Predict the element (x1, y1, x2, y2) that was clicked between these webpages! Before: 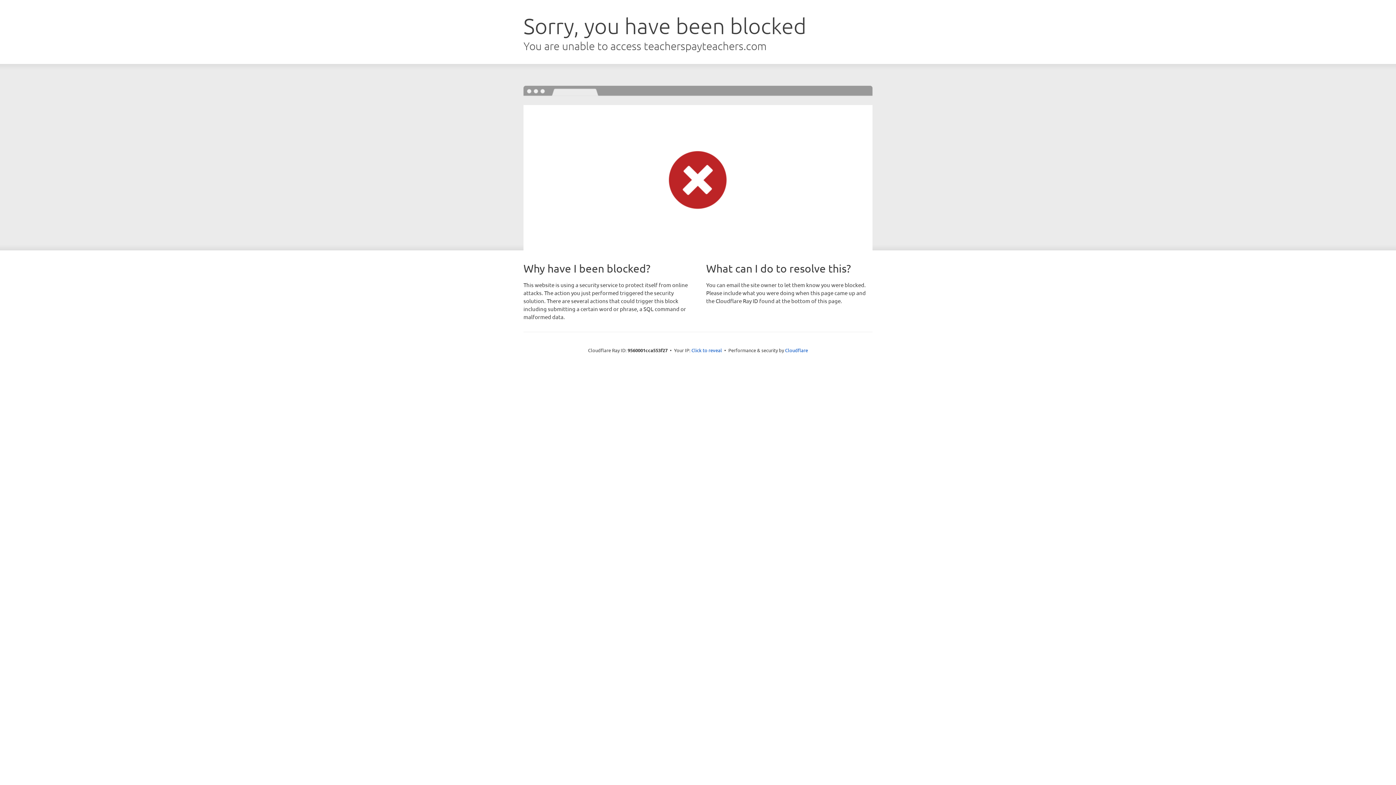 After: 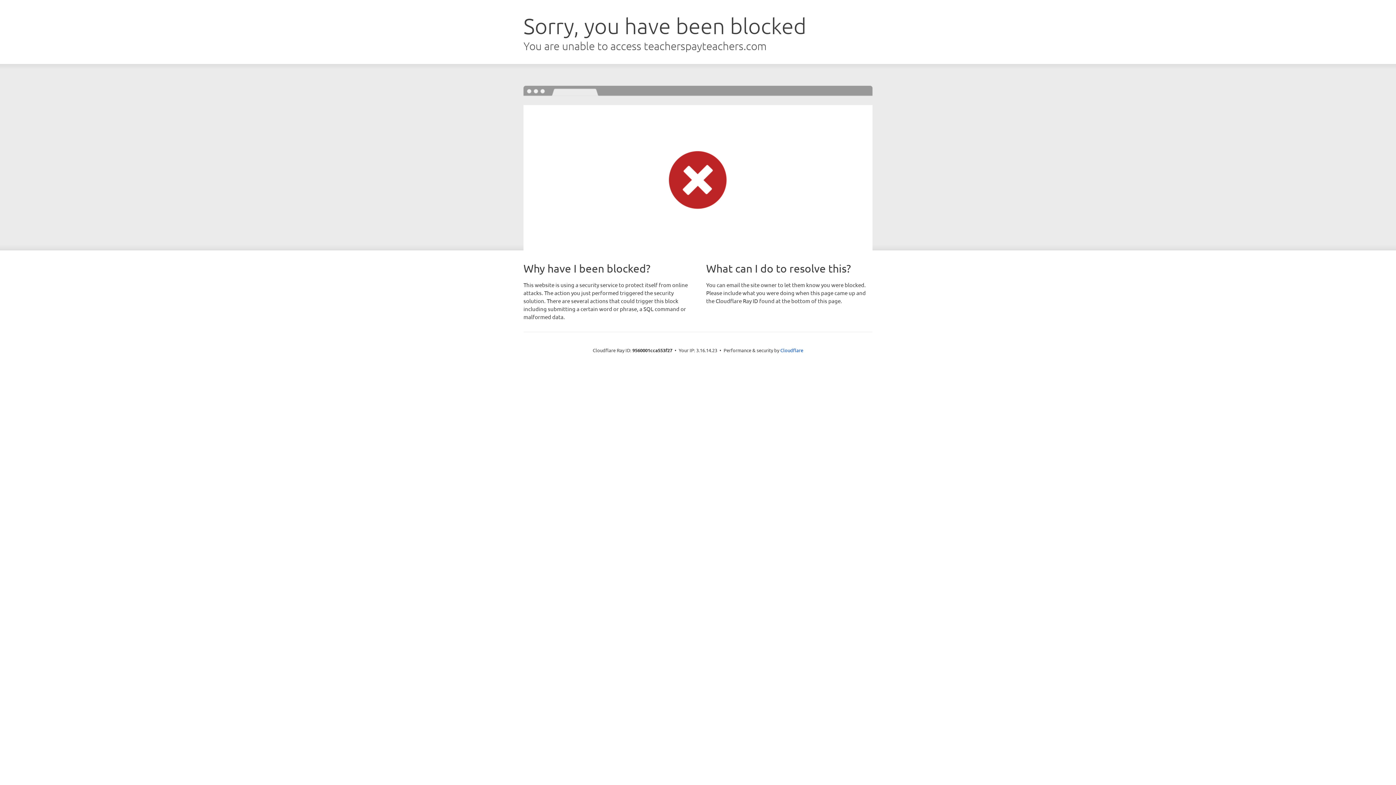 Action: label: Click to reveal bbox: (691, 346, 722, 353)